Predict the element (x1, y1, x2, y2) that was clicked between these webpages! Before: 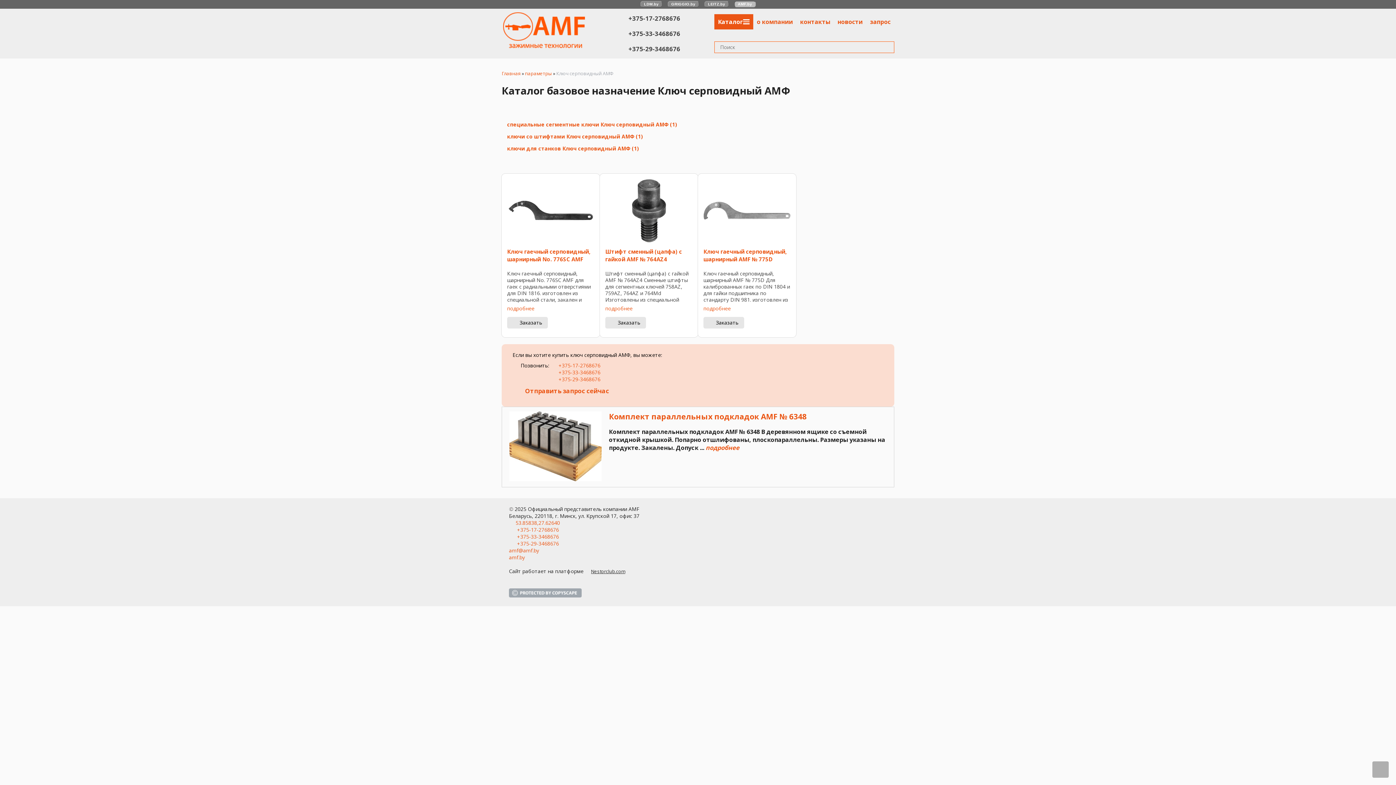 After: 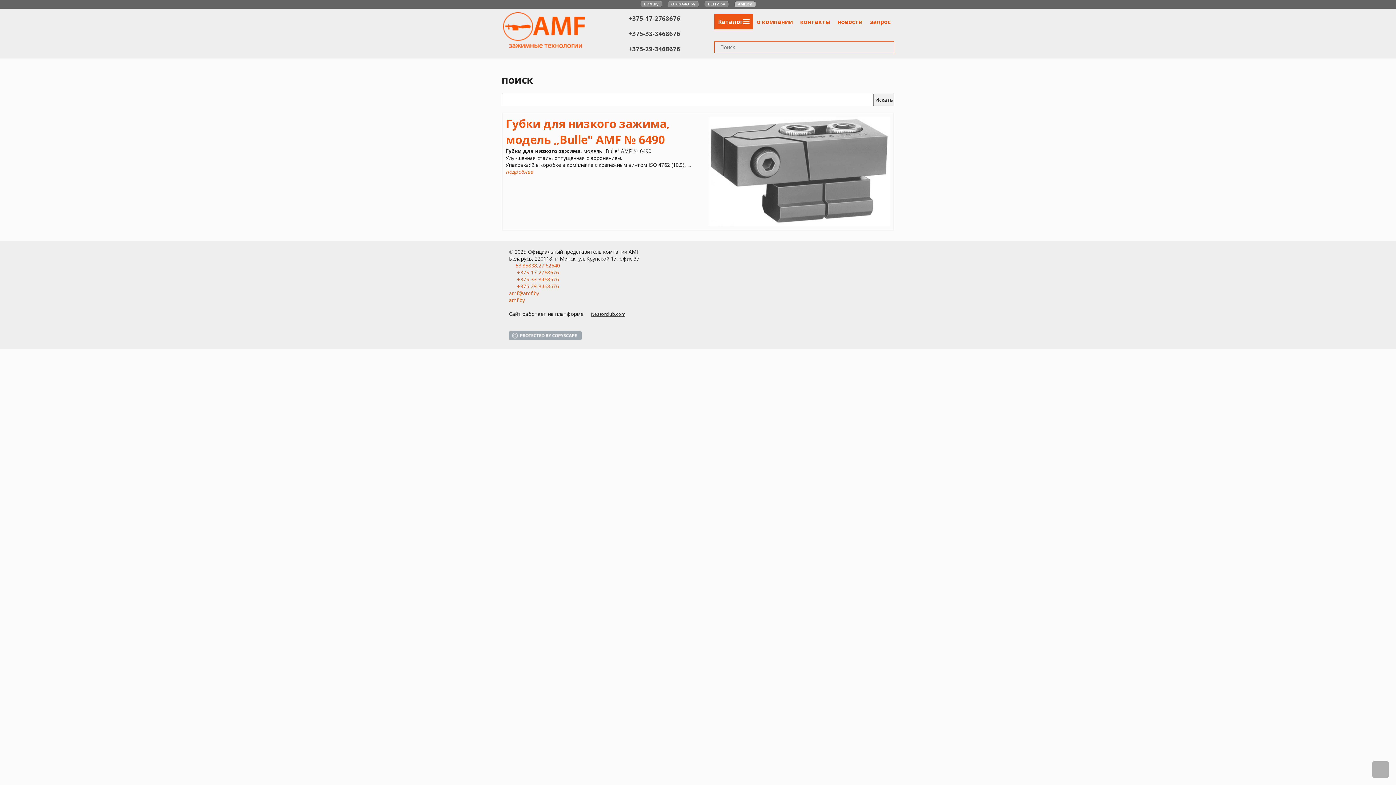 Action: bbox: (880, 41, 894, 52)